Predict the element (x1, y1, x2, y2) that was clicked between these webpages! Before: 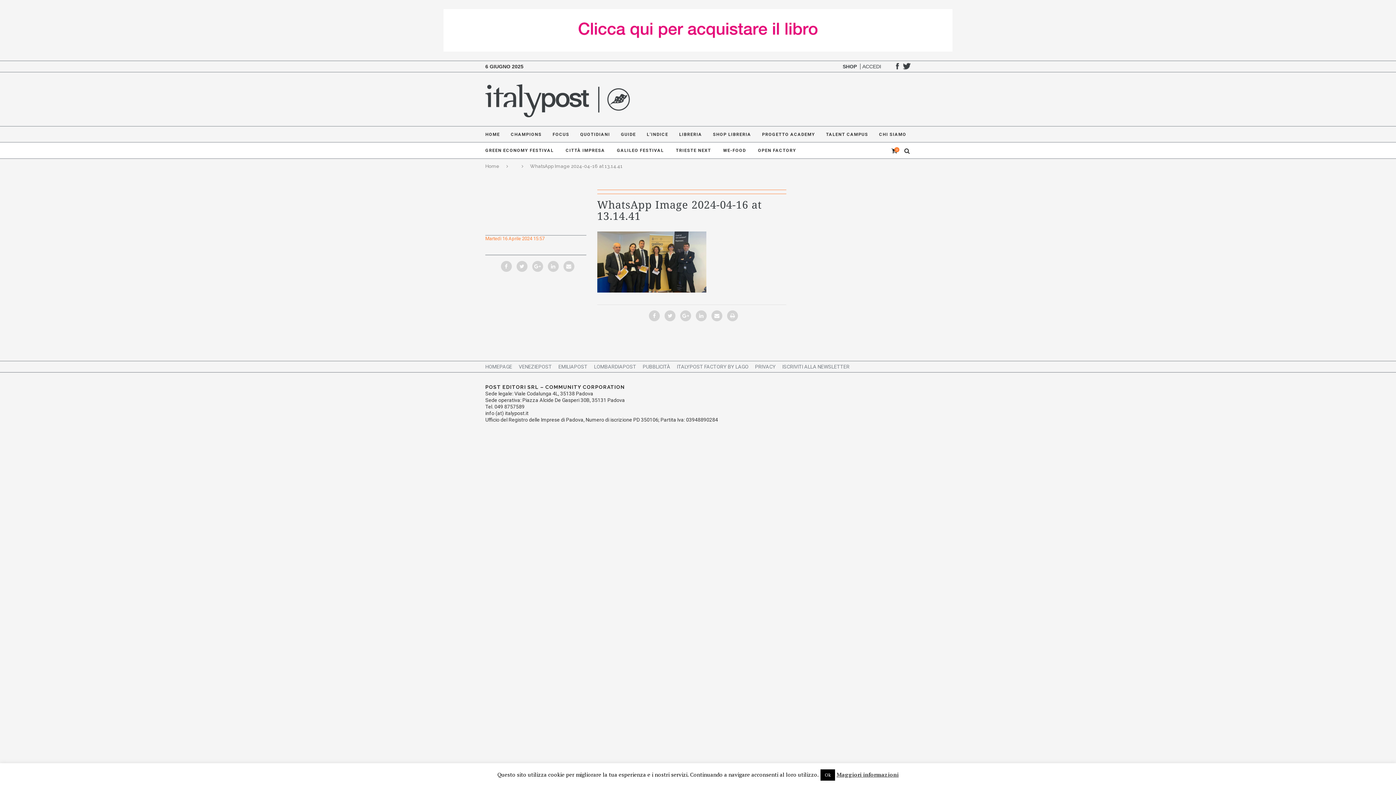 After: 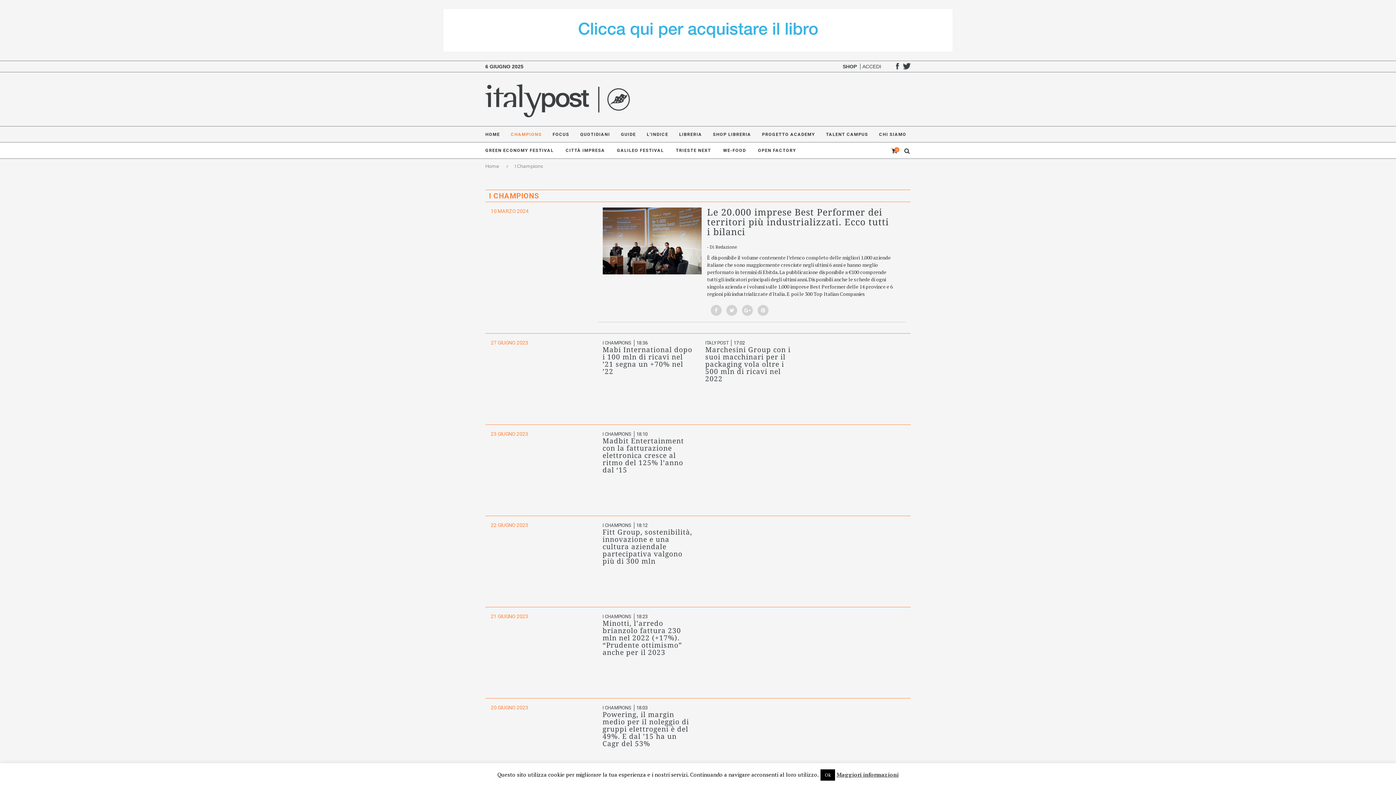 Action: bbox: (510, 126, 541, 142) label: CHAMPIONS